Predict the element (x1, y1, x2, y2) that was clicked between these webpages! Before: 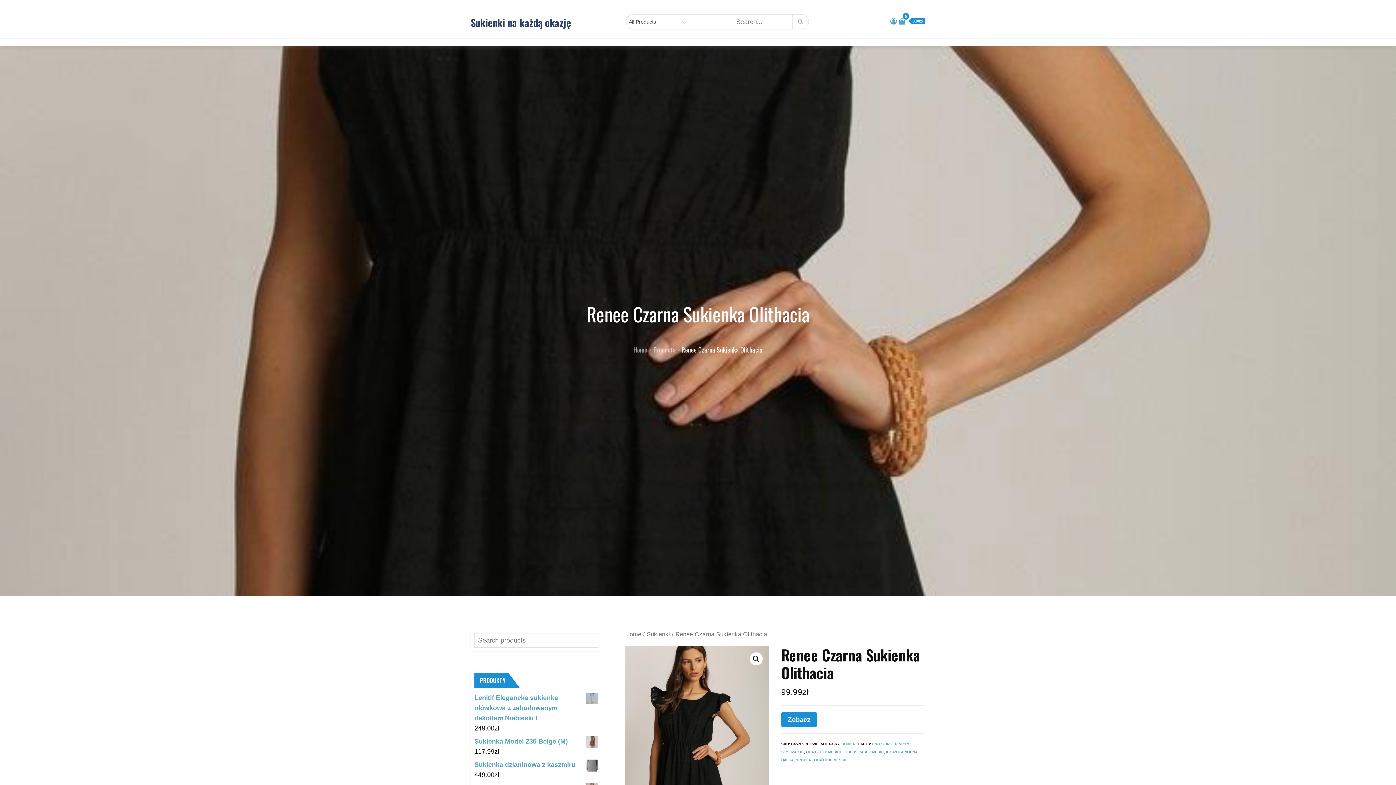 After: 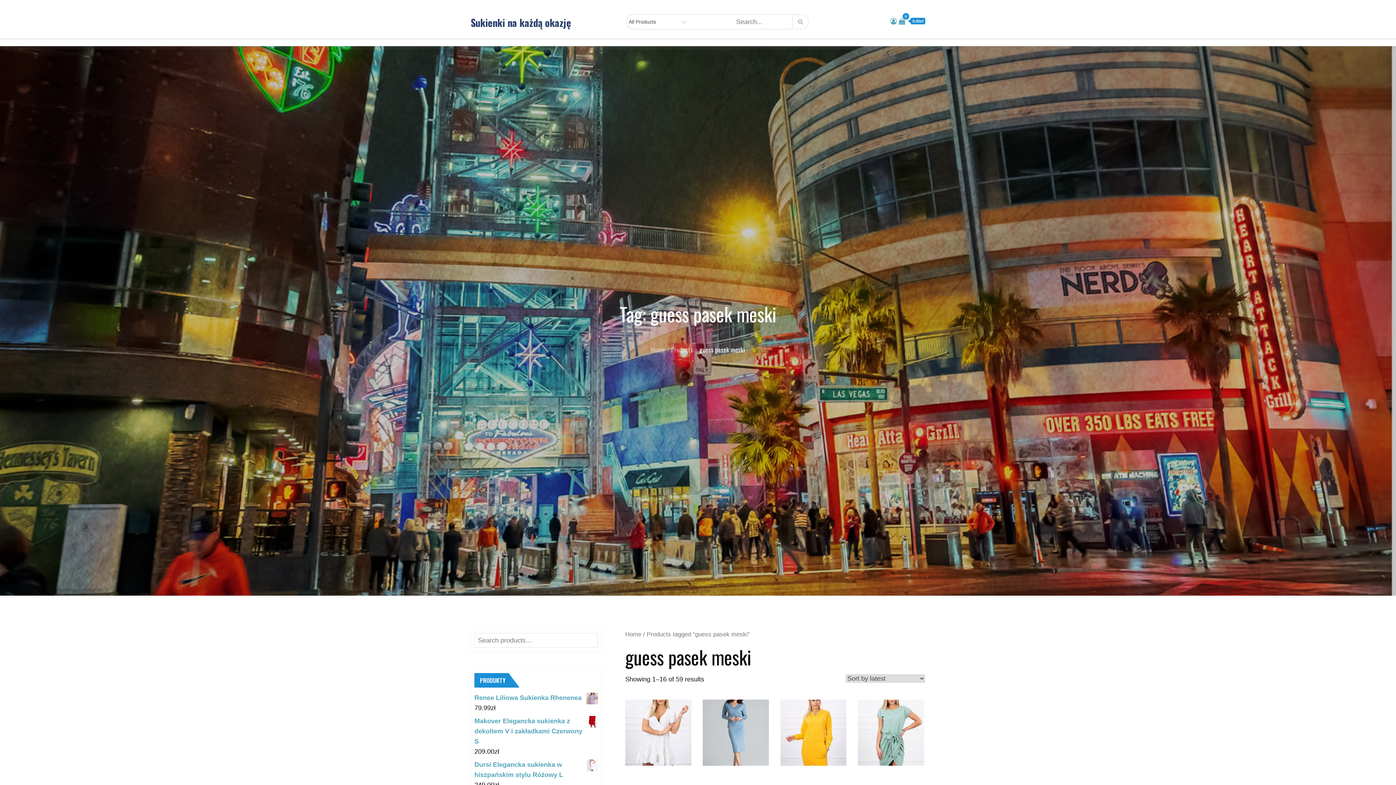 Action: label: GUESS PASEK MESKI bbox: (844, 750, 884, 754)